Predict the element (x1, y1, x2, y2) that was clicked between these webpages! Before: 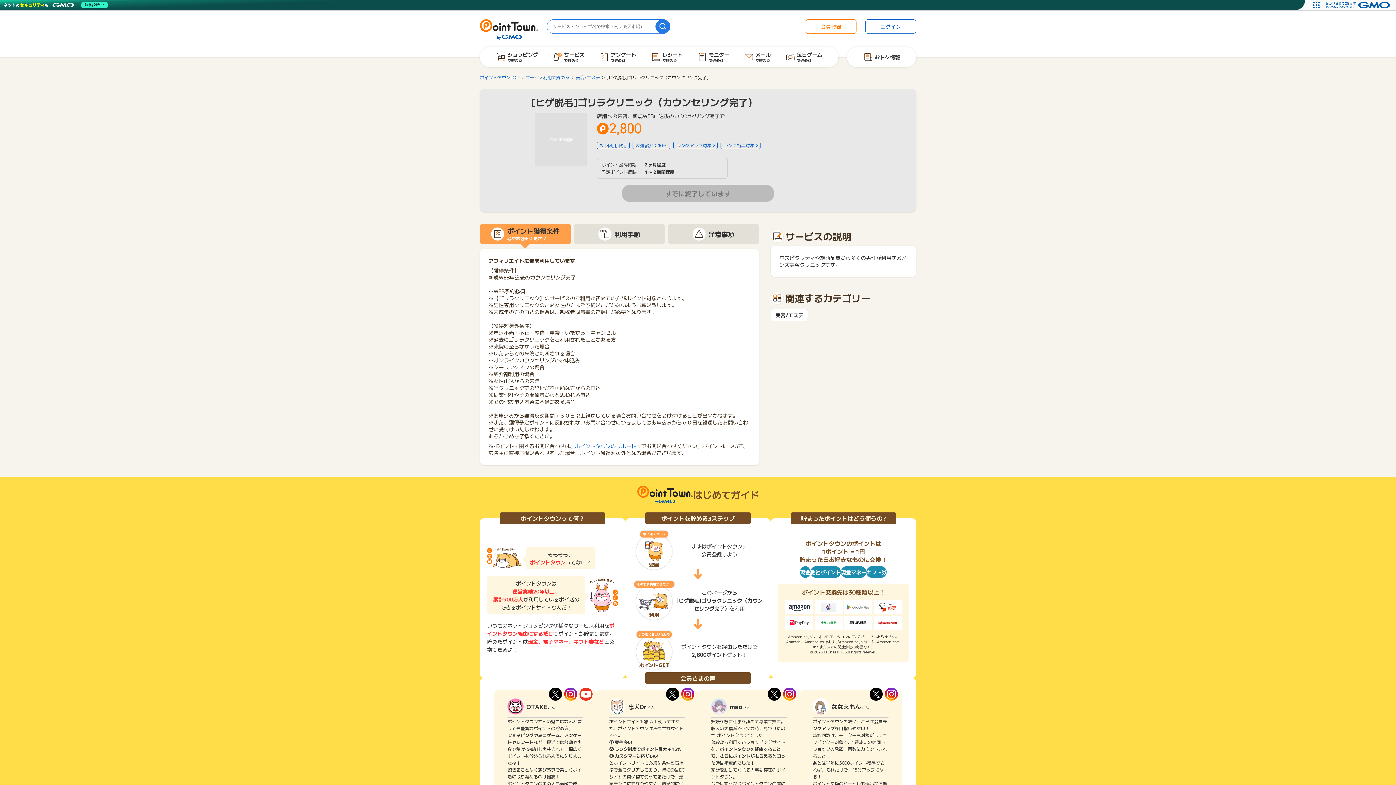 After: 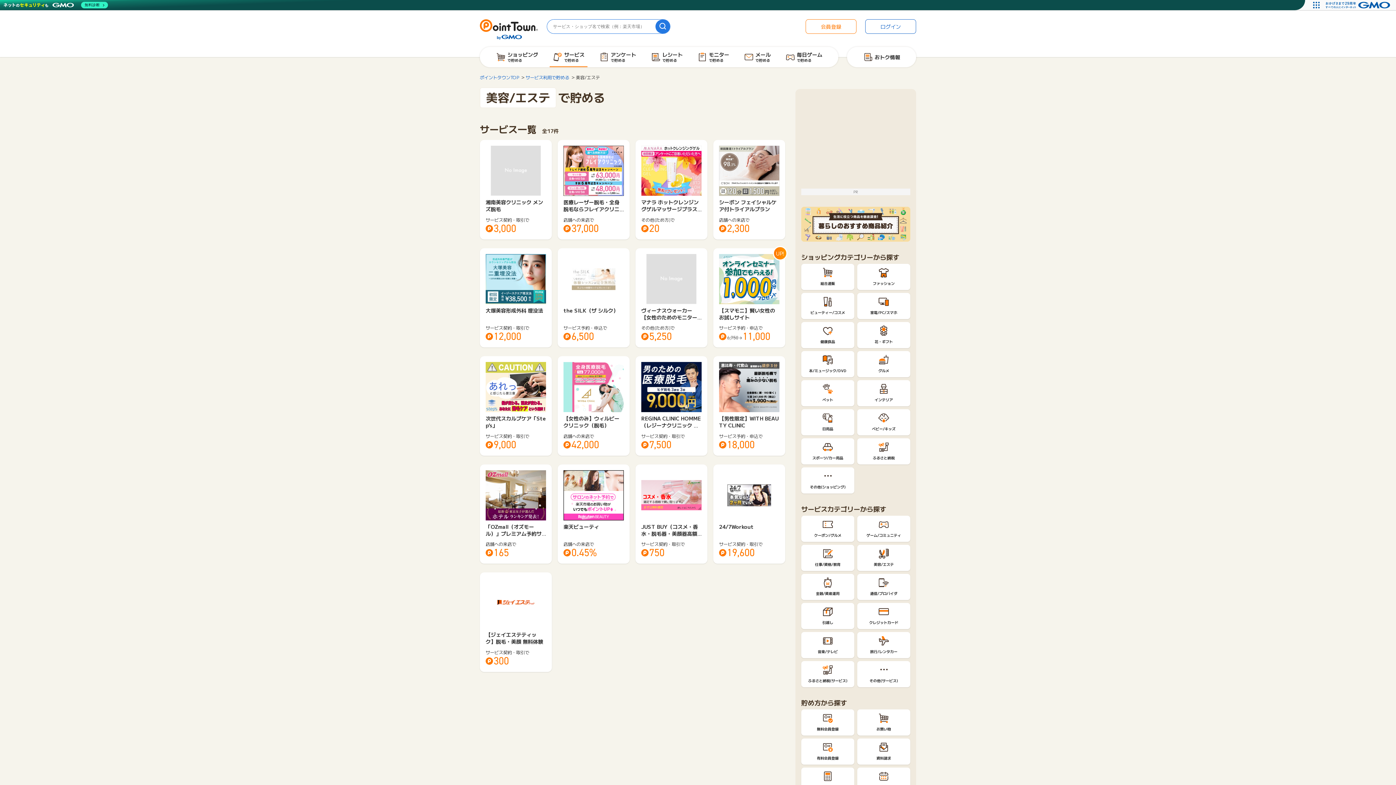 Action: label: 美容/エステ bbox: (775, 312, 803, 318)